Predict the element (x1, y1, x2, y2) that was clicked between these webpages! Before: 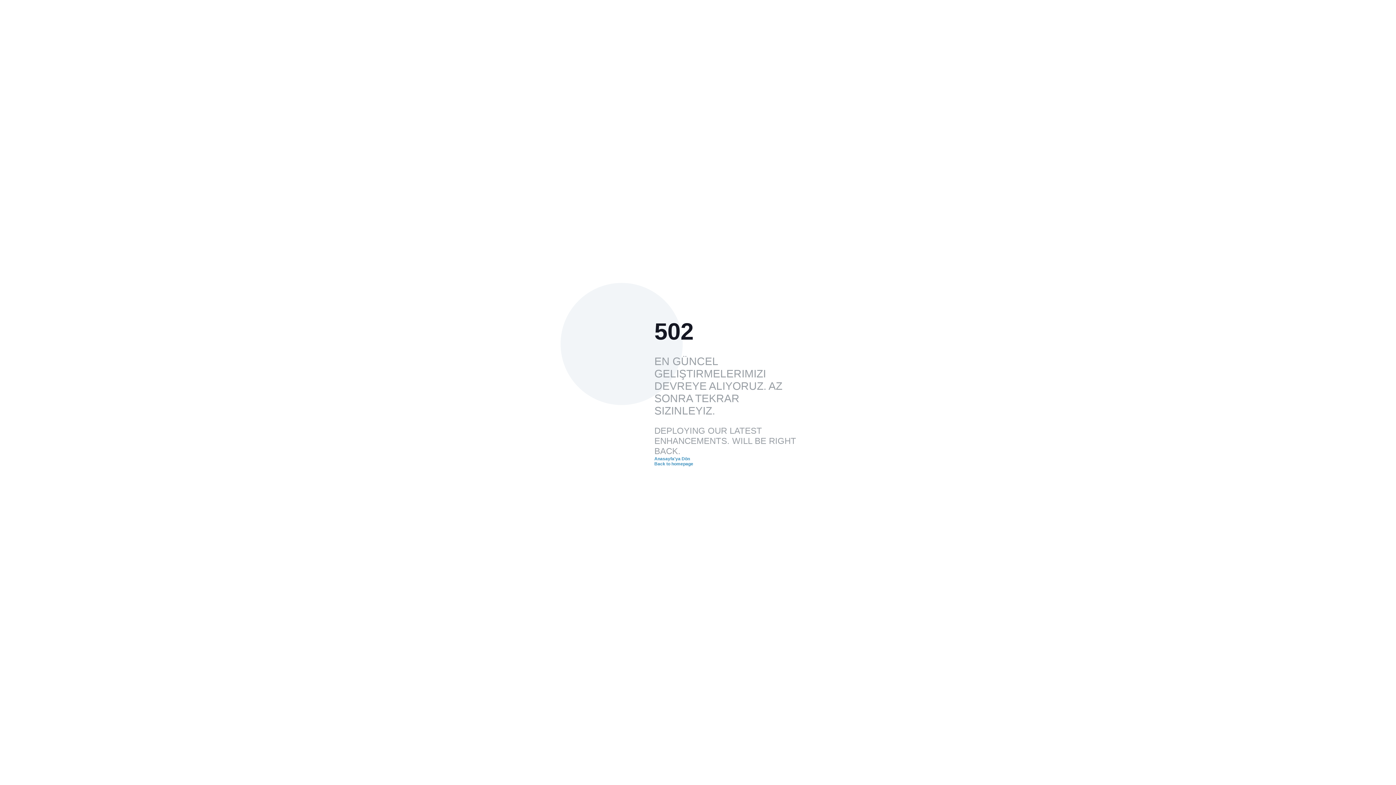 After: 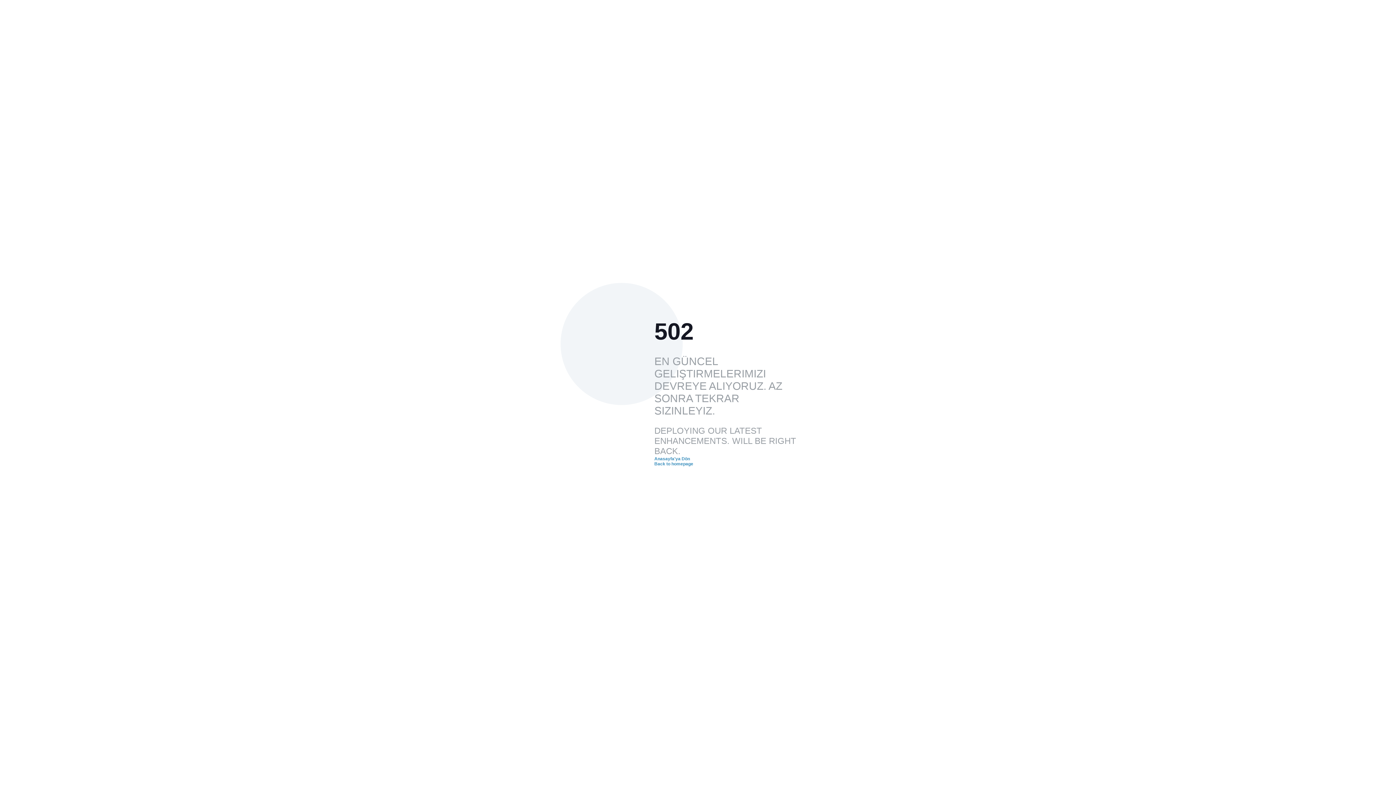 Action: bbox: (654, 462, 693, 466) label: Back to homepage